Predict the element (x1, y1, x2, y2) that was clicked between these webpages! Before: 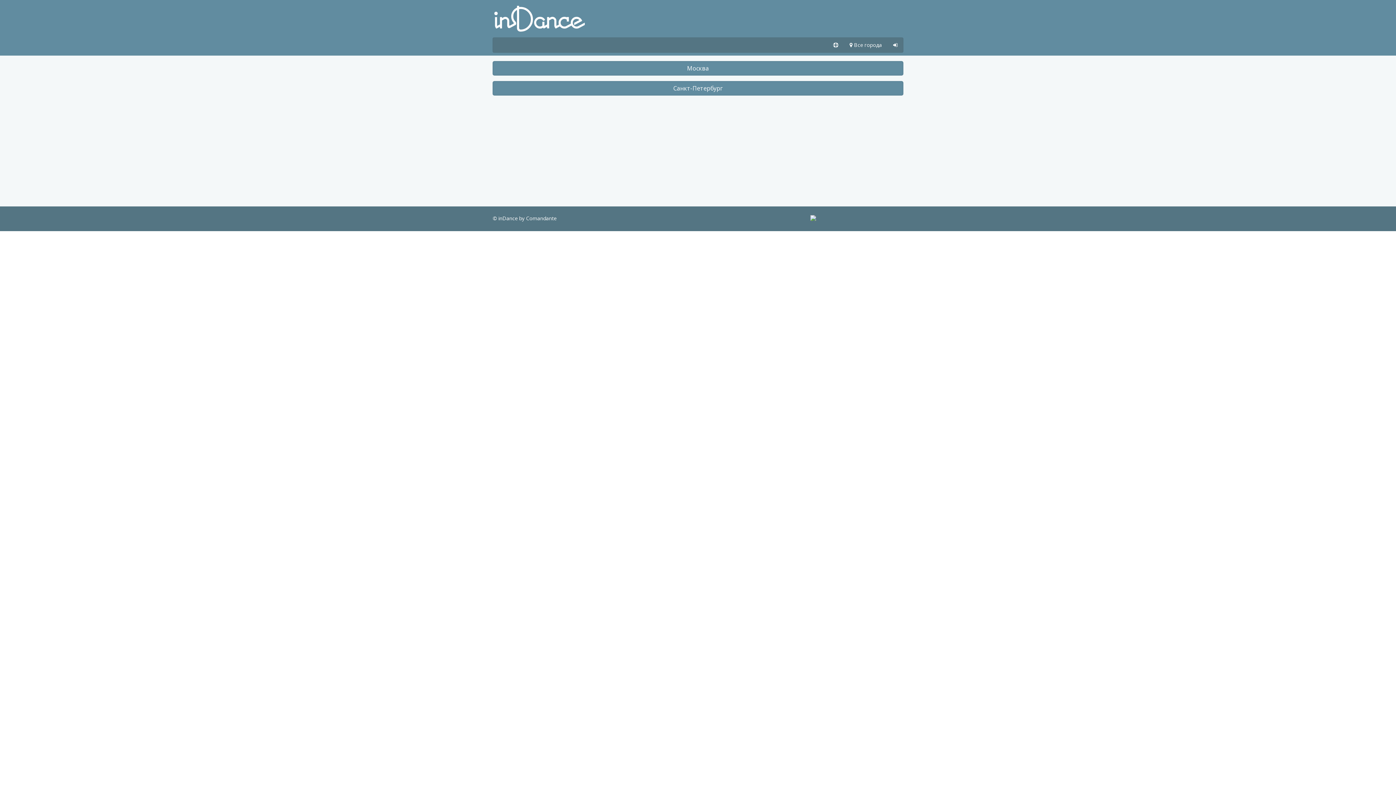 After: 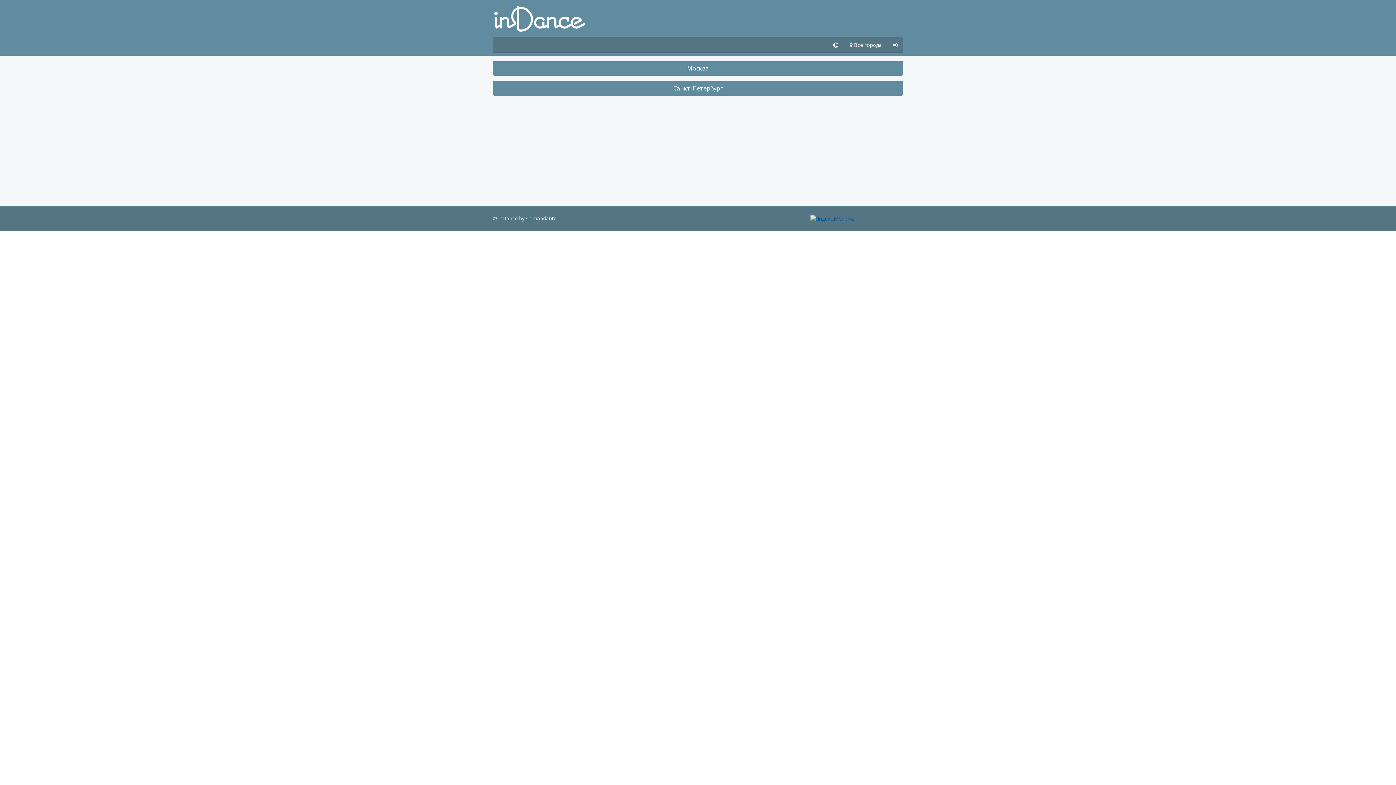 Action: bbox: (810, 214, 855, 221)